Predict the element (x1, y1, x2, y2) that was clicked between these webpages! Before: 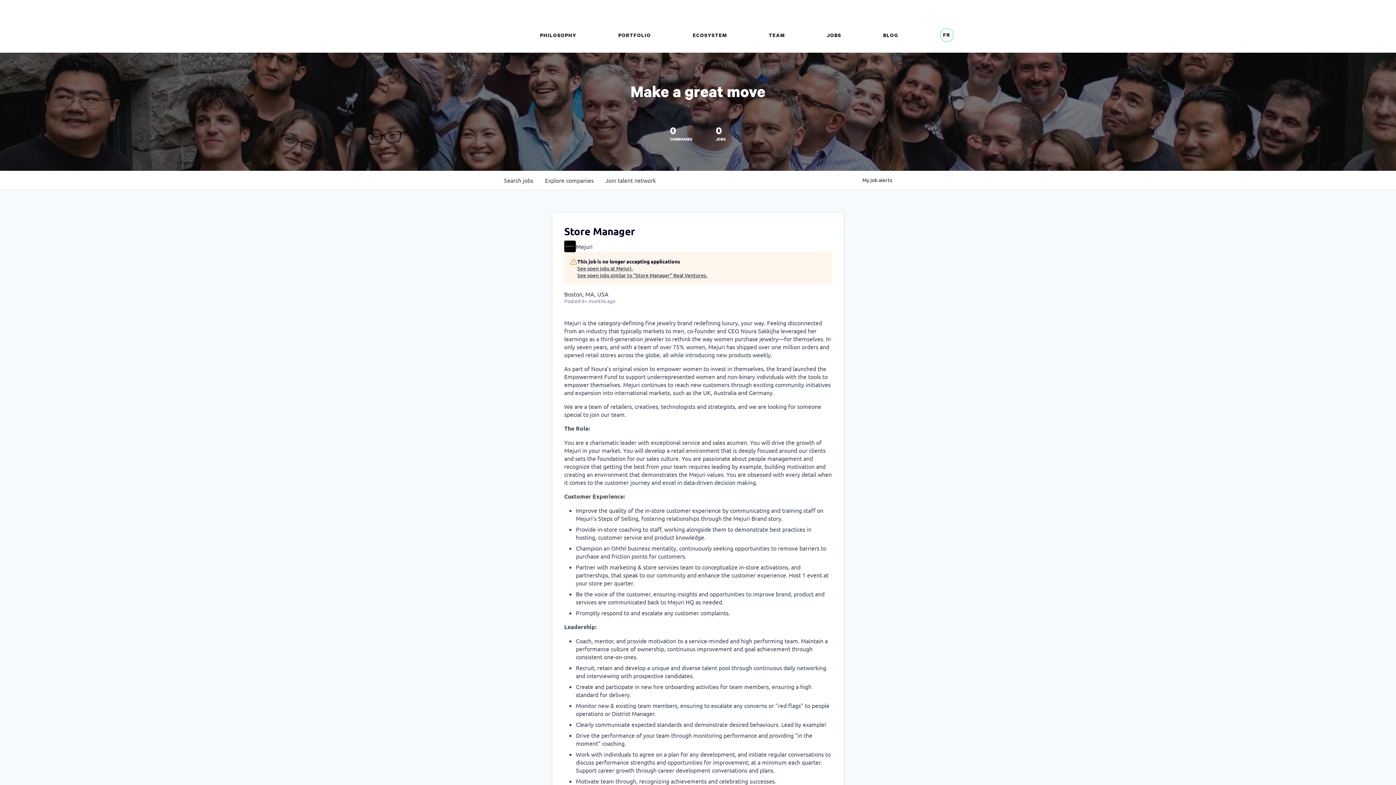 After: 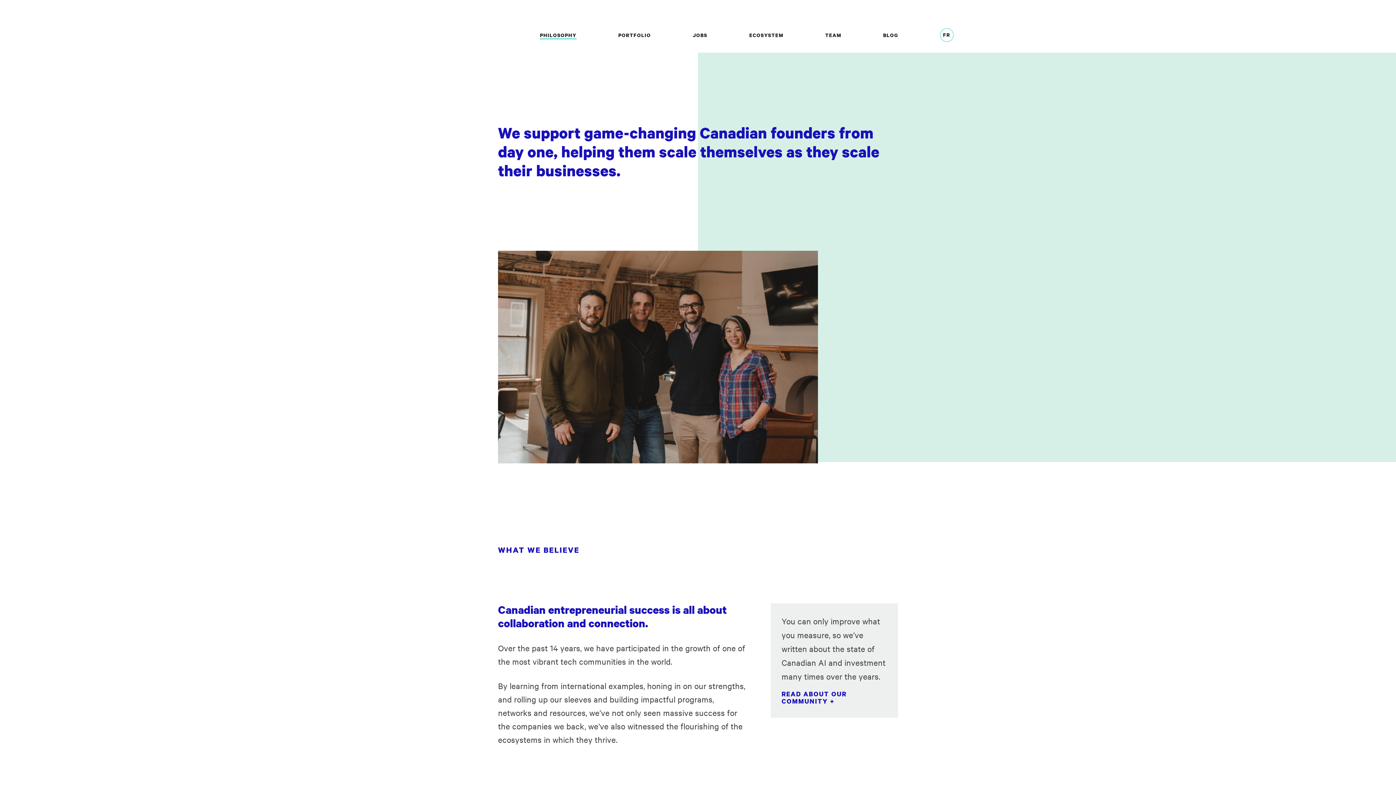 Action: label: PHILOSOPHY bbox: (540, 32, 576, 38)